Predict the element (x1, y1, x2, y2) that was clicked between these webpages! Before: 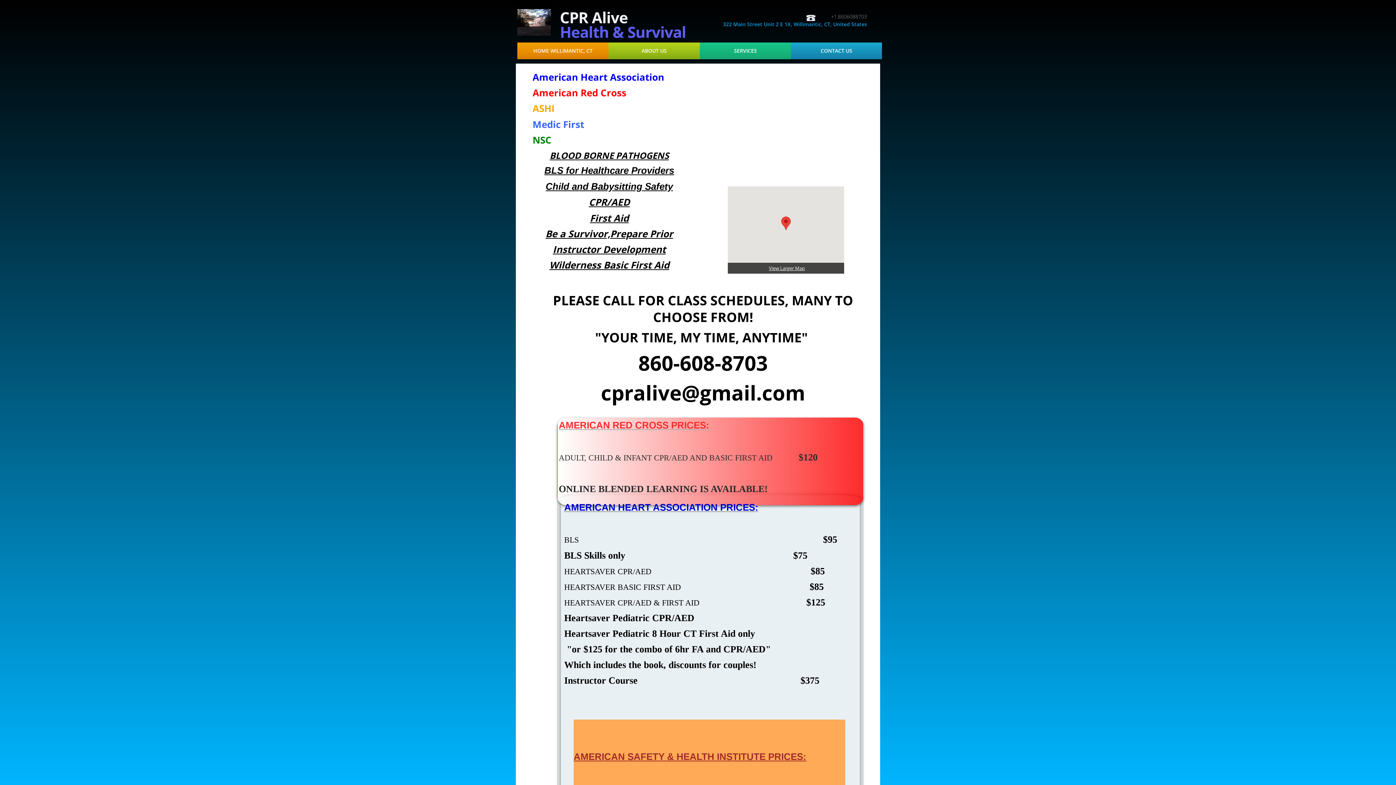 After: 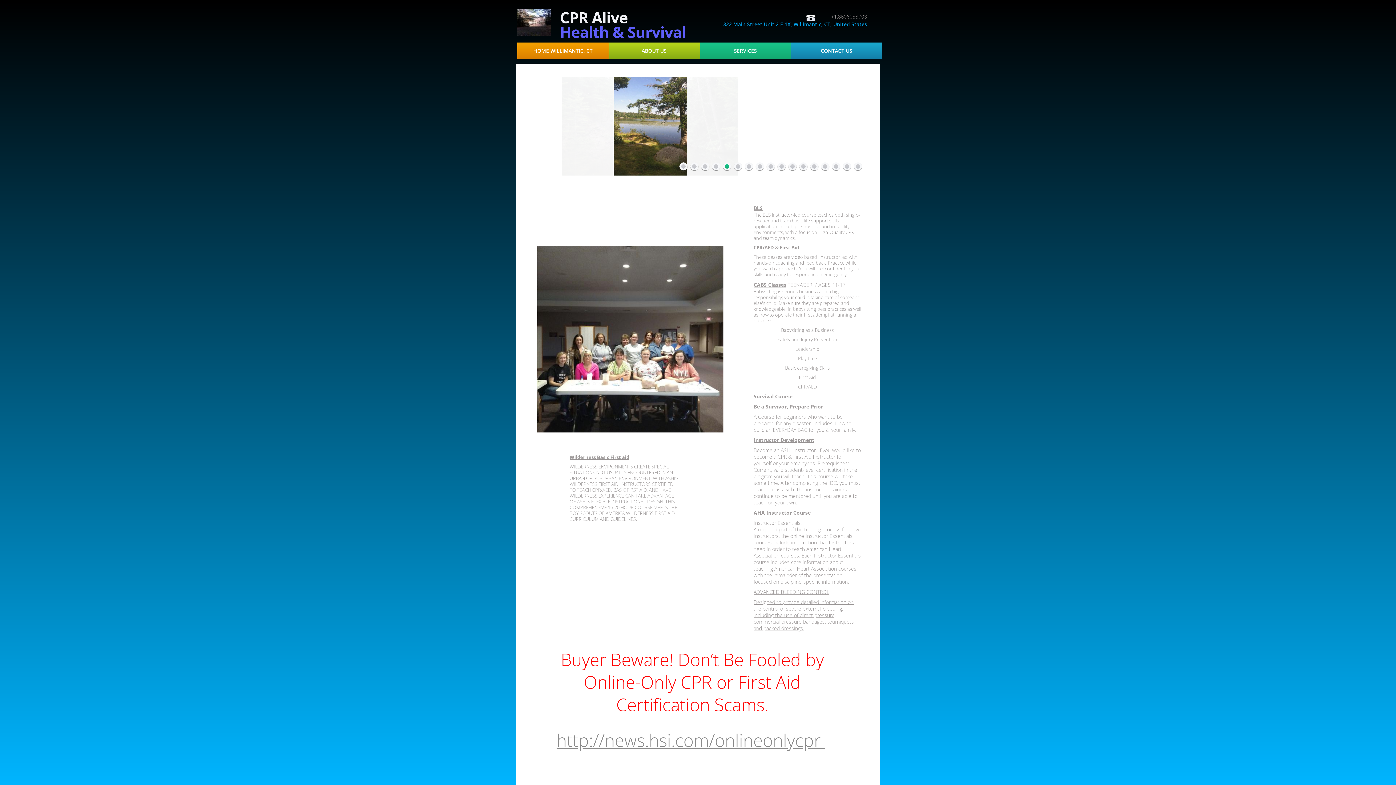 Action: bbox: (608, 48, 700, 53) label: ABOUT US